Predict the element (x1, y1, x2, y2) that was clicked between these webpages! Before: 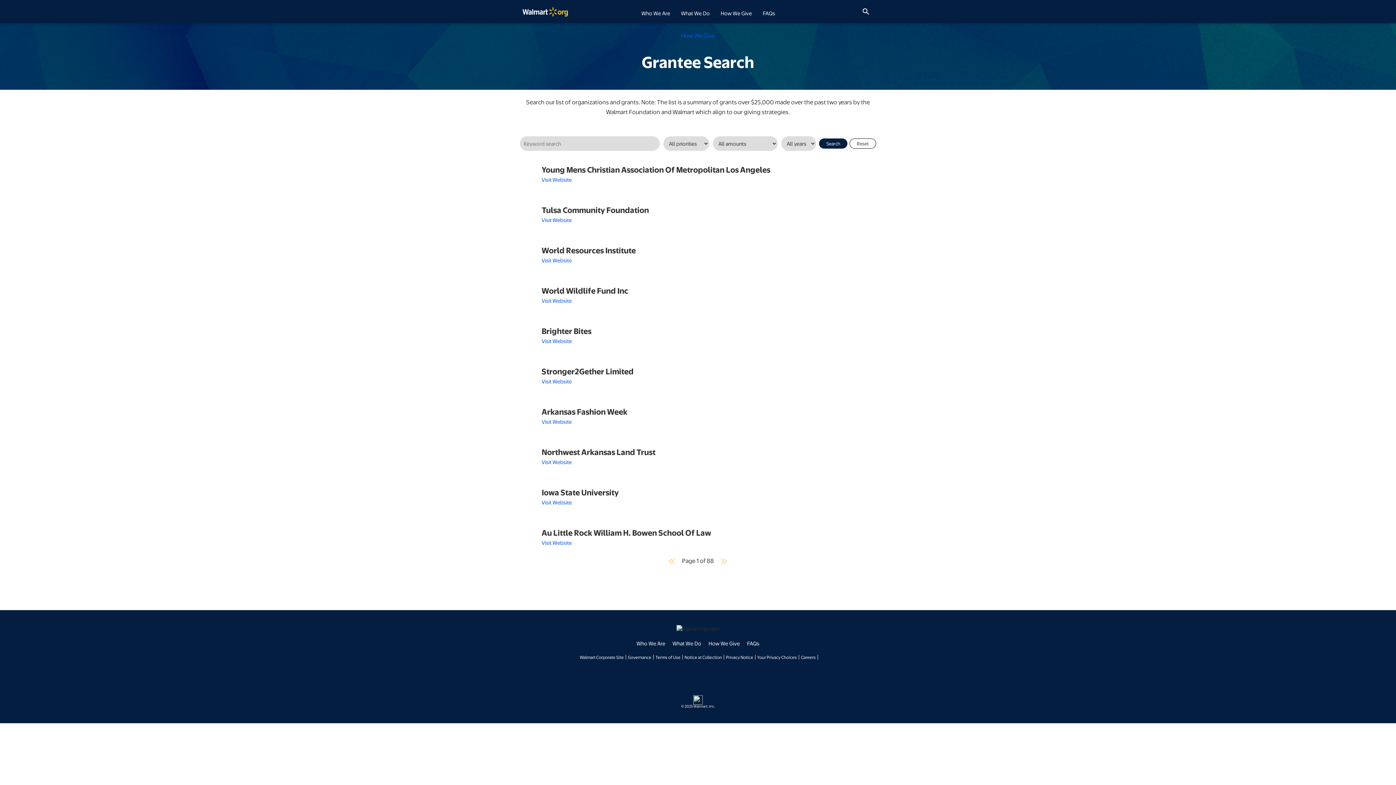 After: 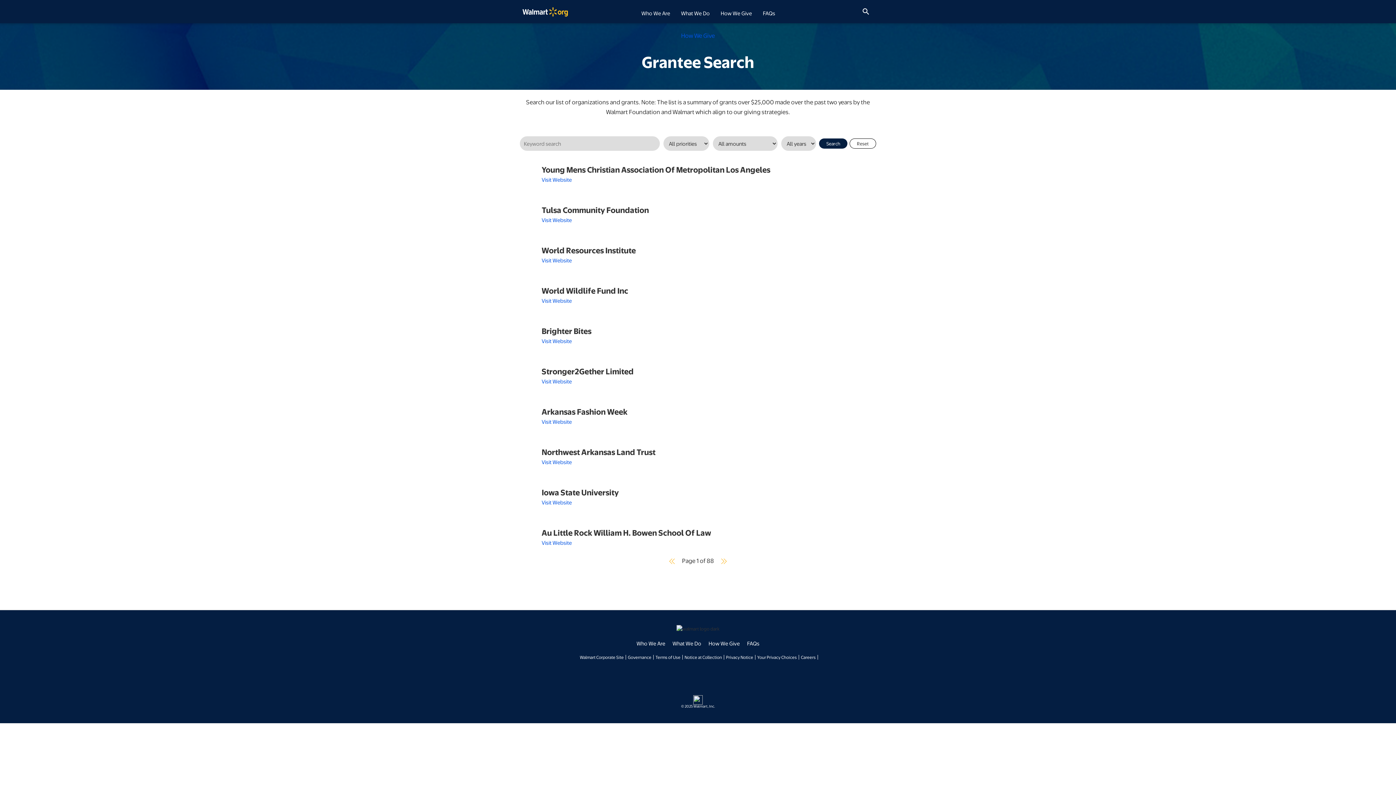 Action: label: Notice at Collection bbox: (684, 654, 722, 660)